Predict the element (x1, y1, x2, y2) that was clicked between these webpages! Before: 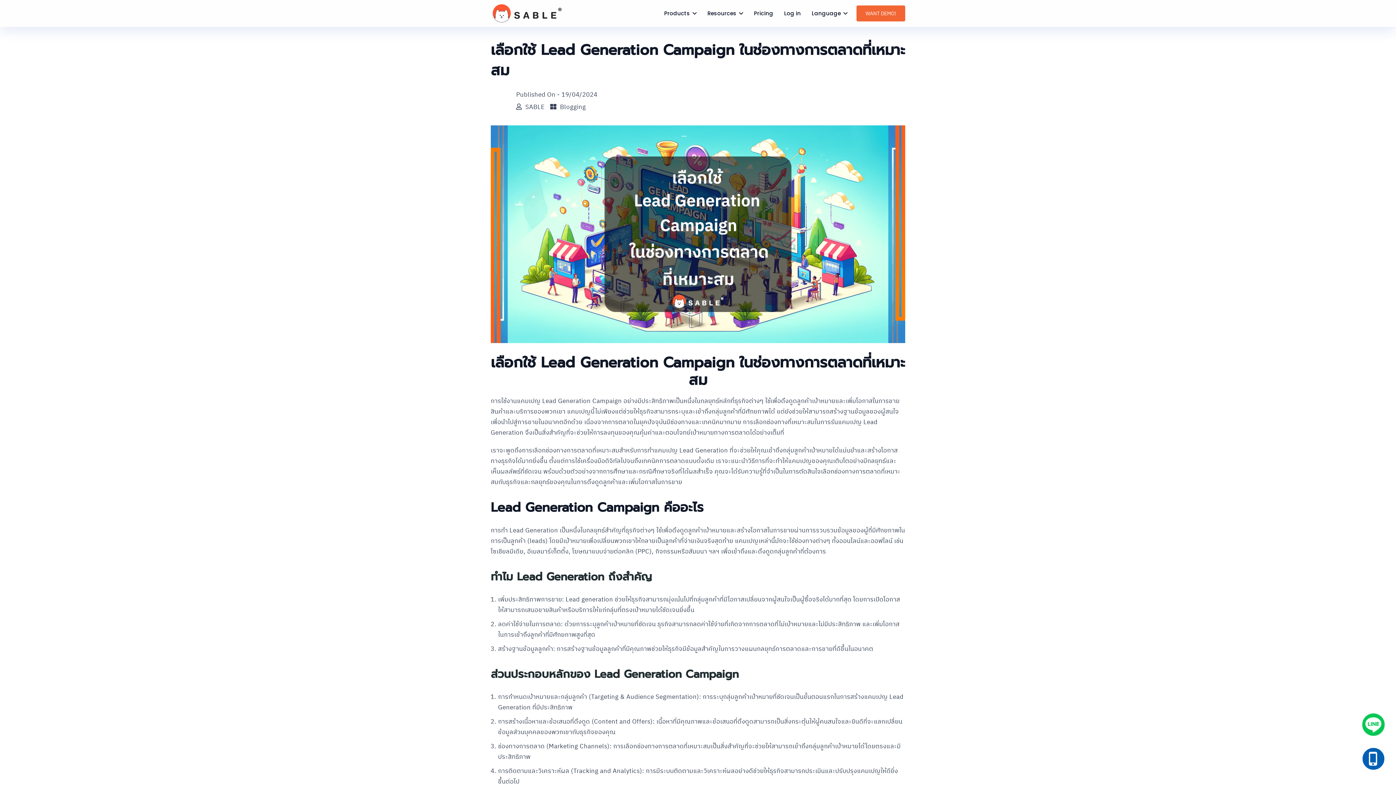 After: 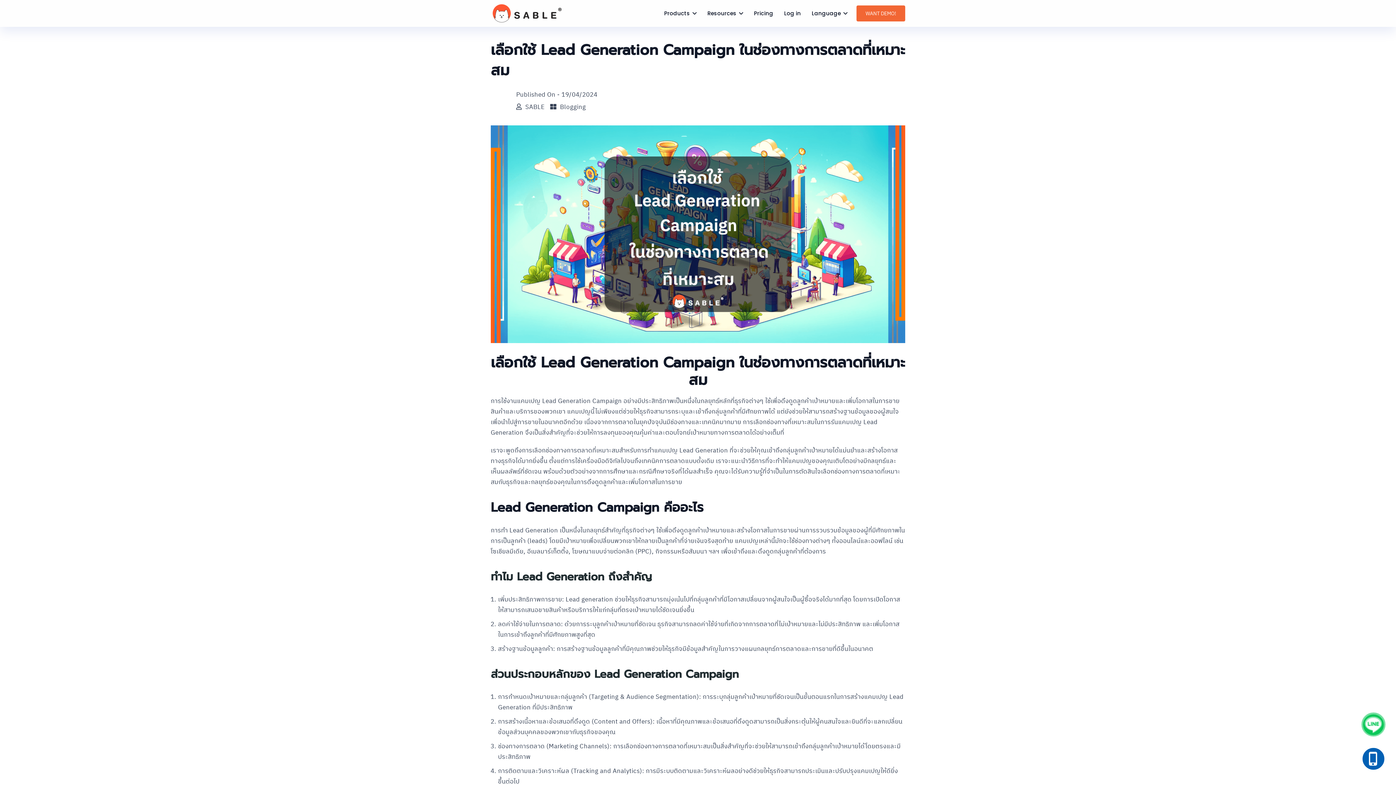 Action: bbox: (1358, 744, 1389, 778)